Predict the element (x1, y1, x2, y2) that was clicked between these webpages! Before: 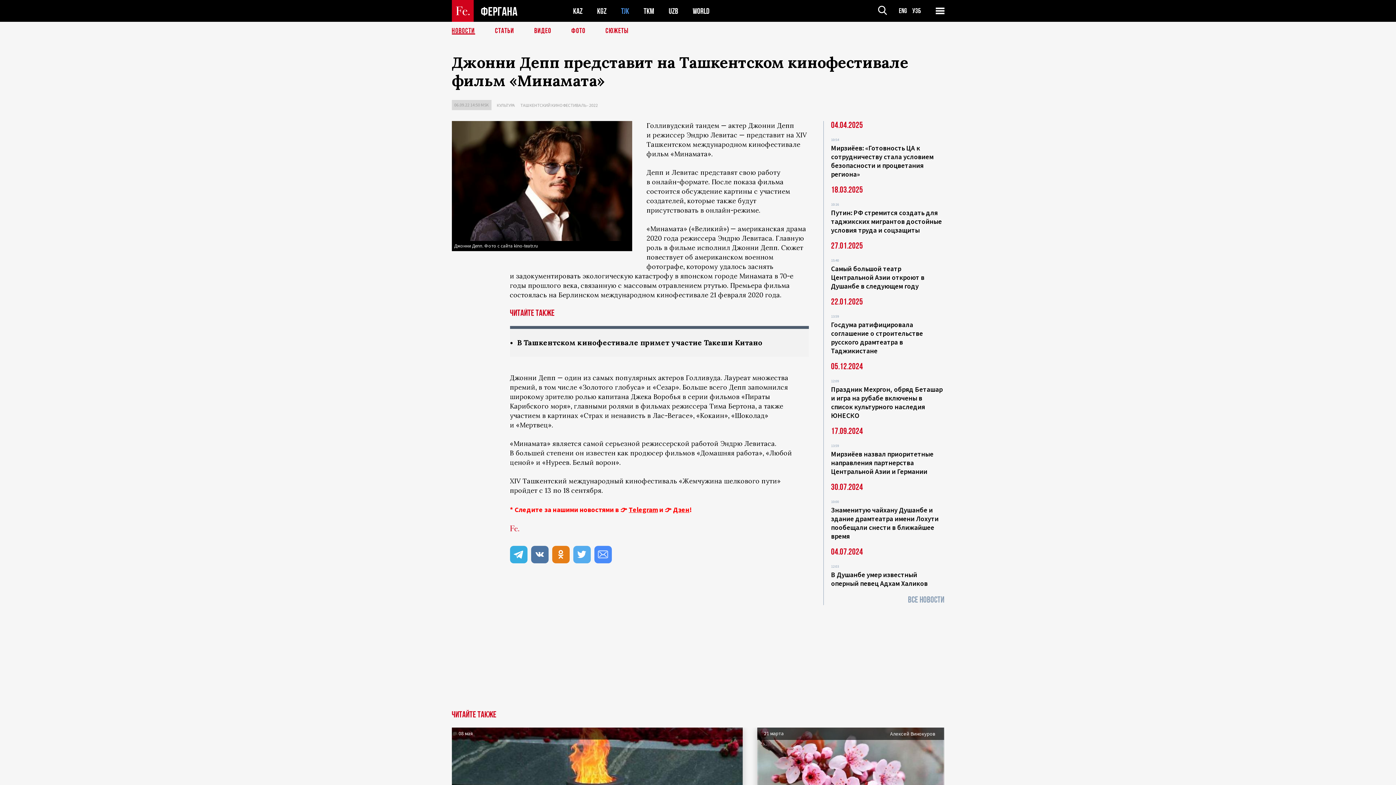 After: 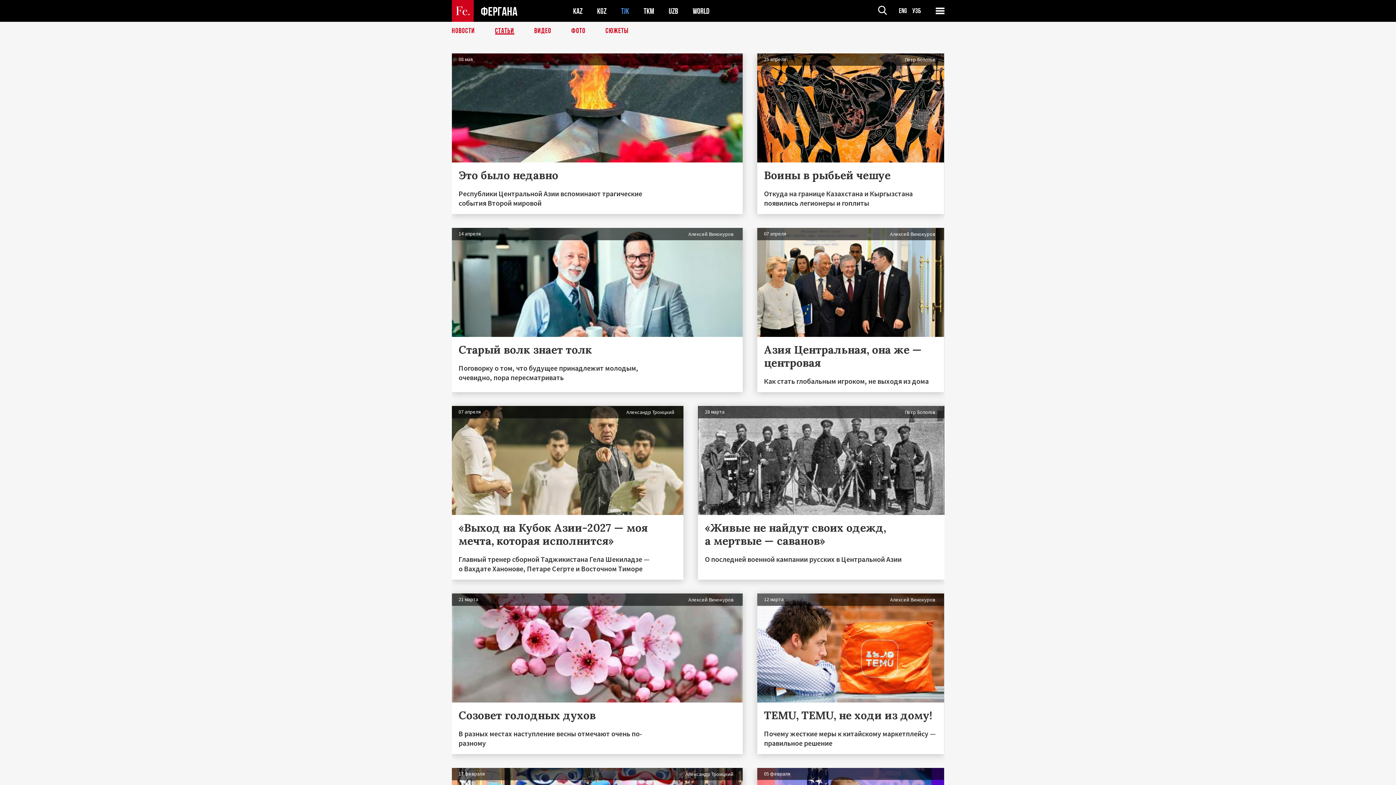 Action: label: СТАТЬИ bbox: (495, 27, 514, 34)